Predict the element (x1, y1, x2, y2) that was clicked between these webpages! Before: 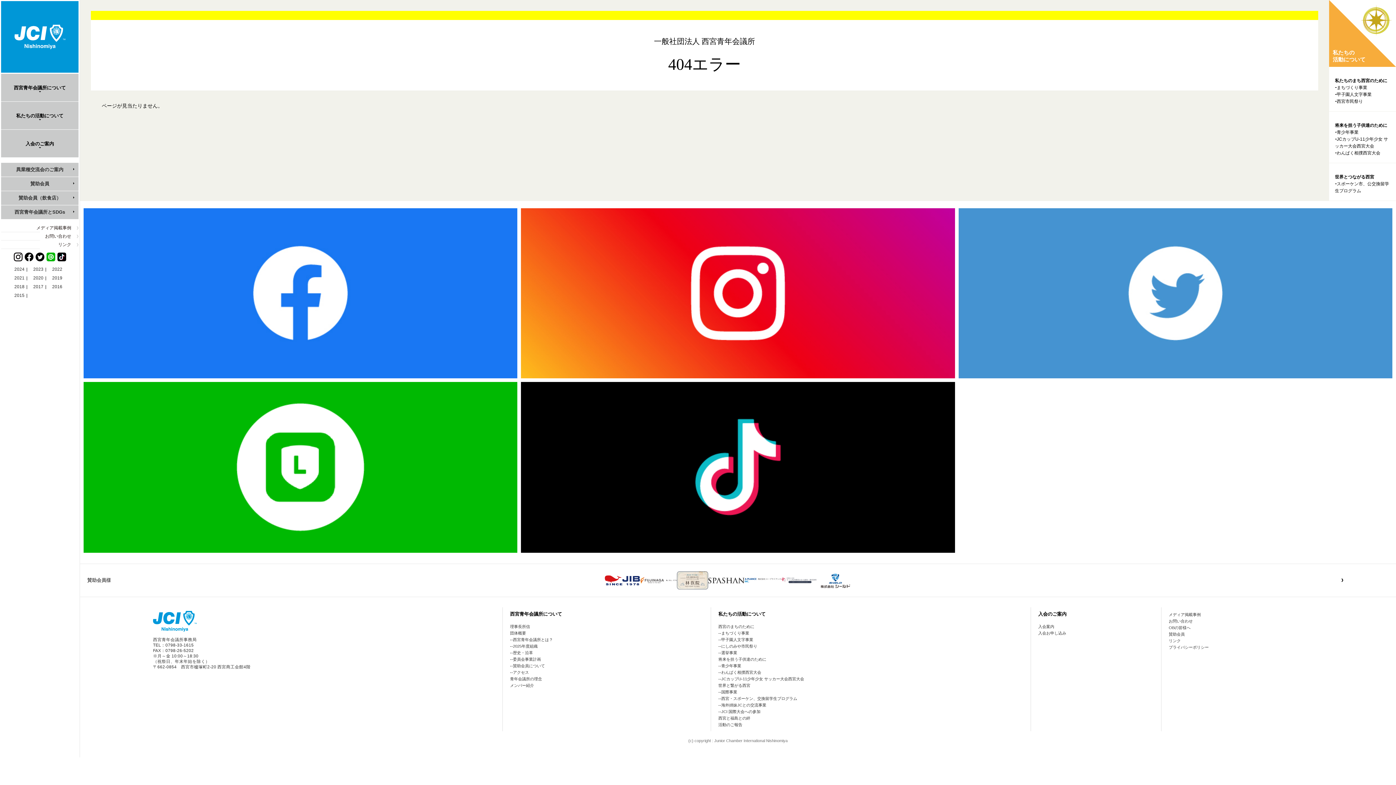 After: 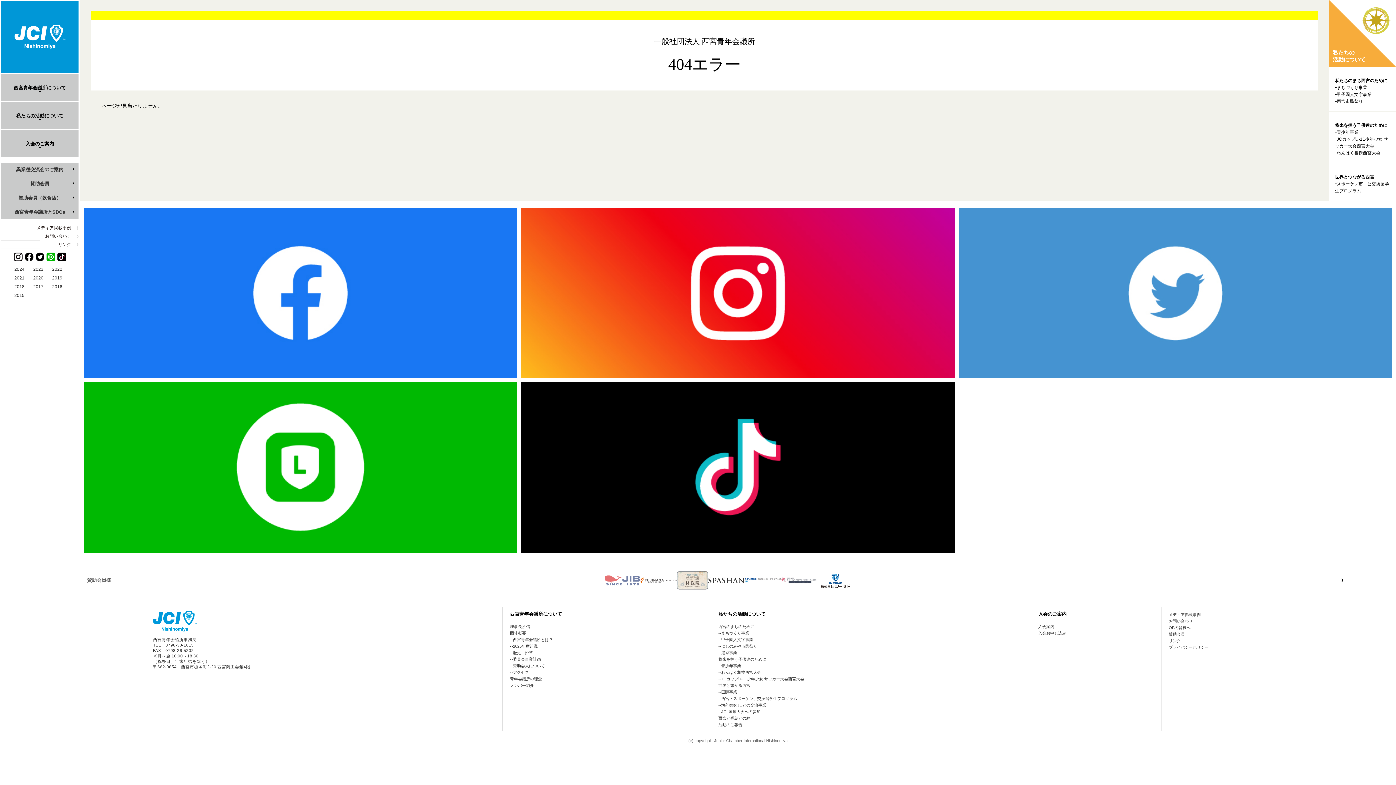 Action: bbox: (604, 571, 640, 589)